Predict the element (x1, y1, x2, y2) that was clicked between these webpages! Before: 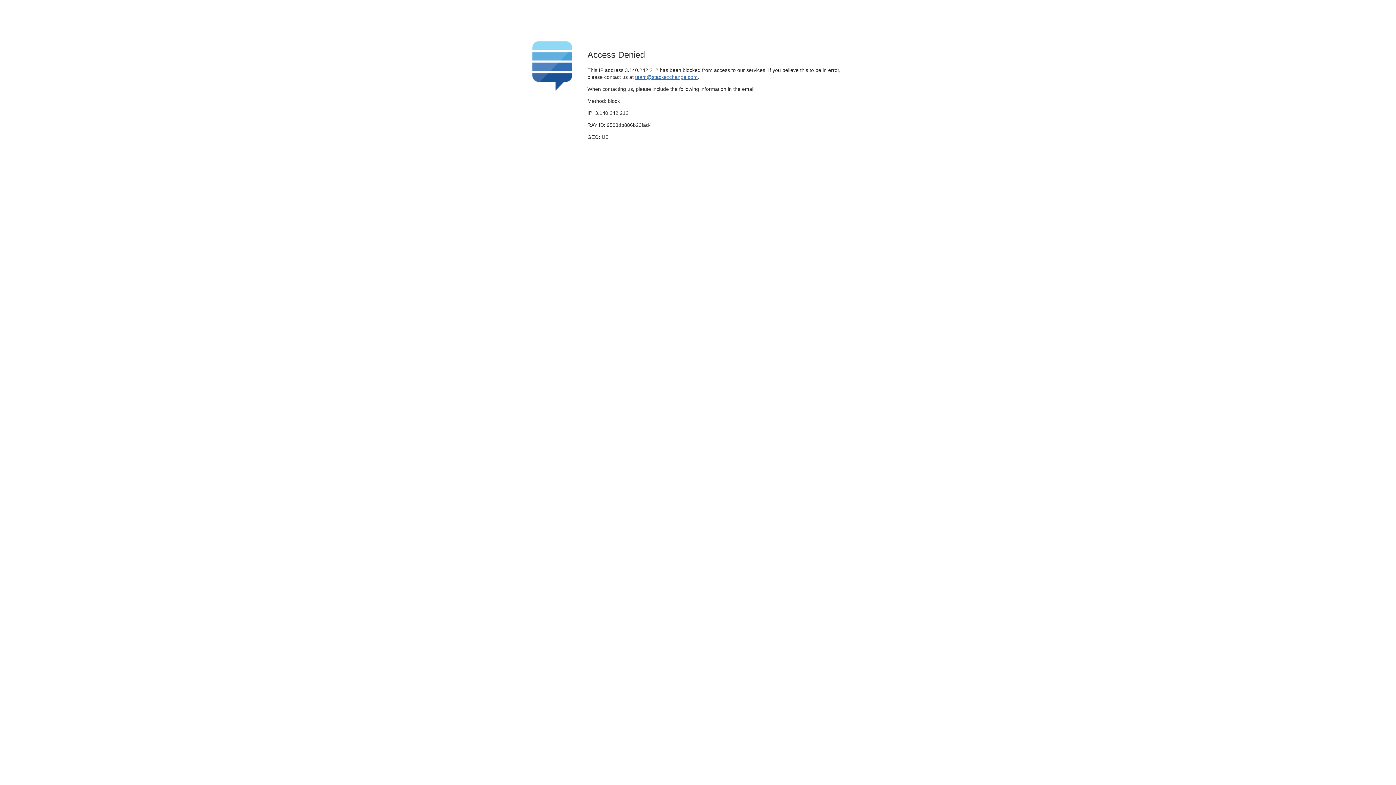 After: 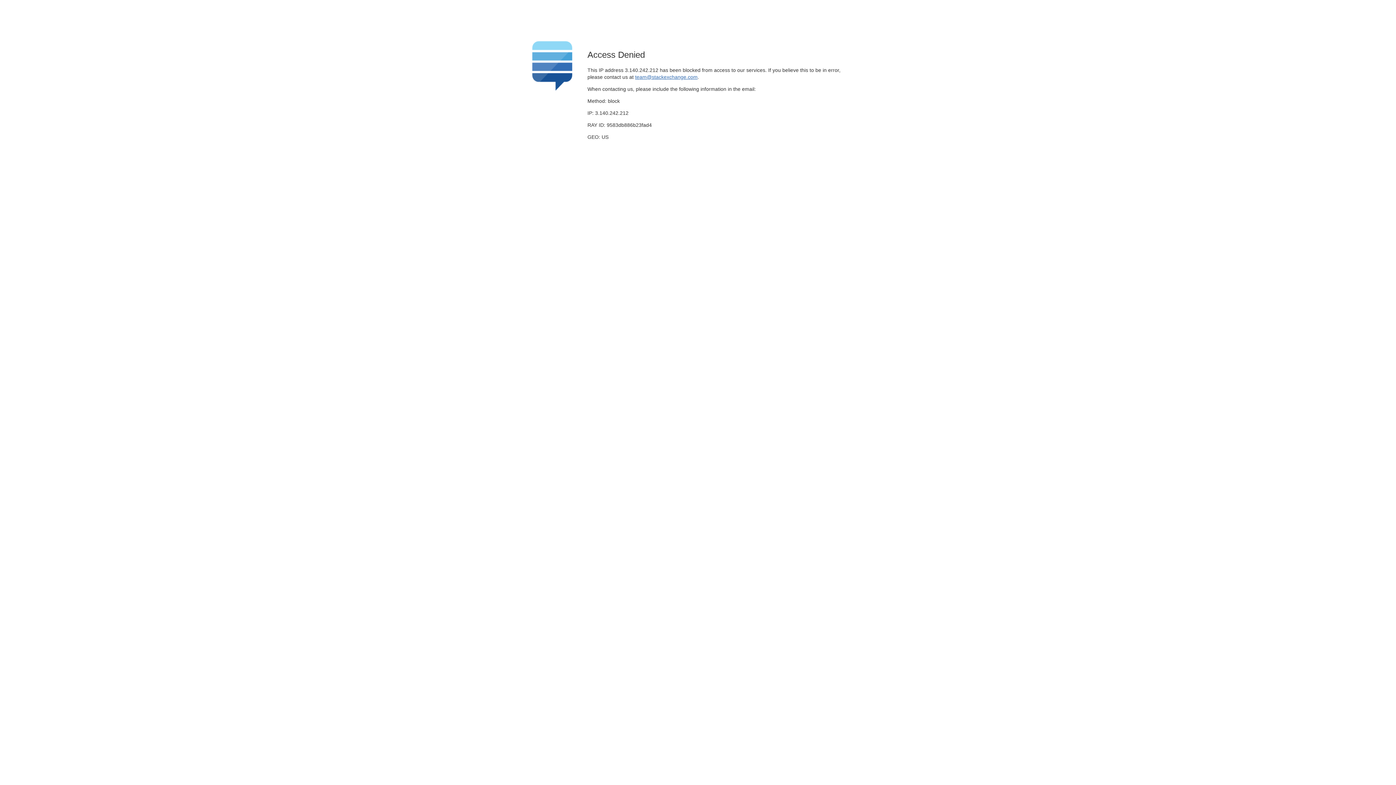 Action: label: team@stackexchange.com bbox: (635, 74, 697, 79)